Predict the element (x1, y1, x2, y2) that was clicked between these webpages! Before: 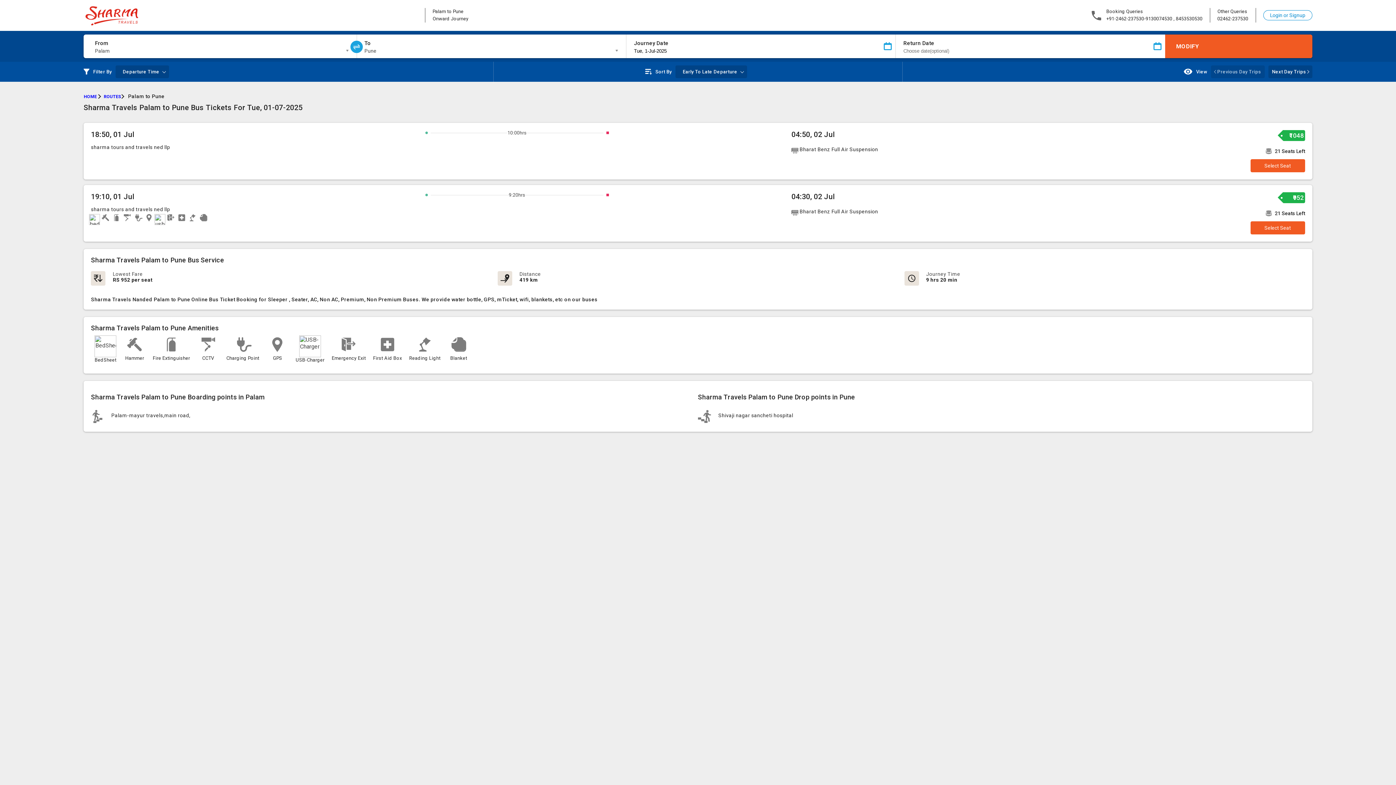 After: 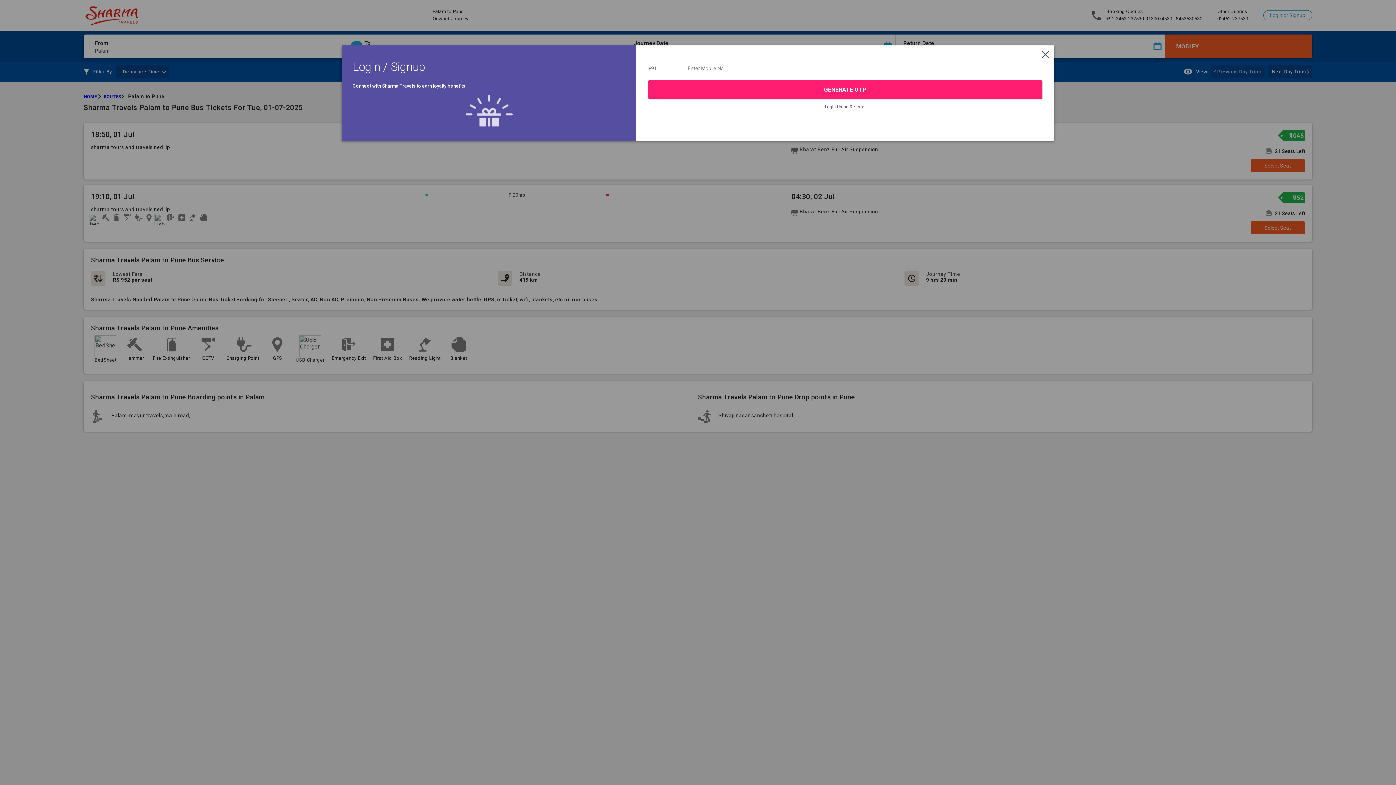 Action: label: Login or Signup bbox: (1270, 12, 1305, 18)